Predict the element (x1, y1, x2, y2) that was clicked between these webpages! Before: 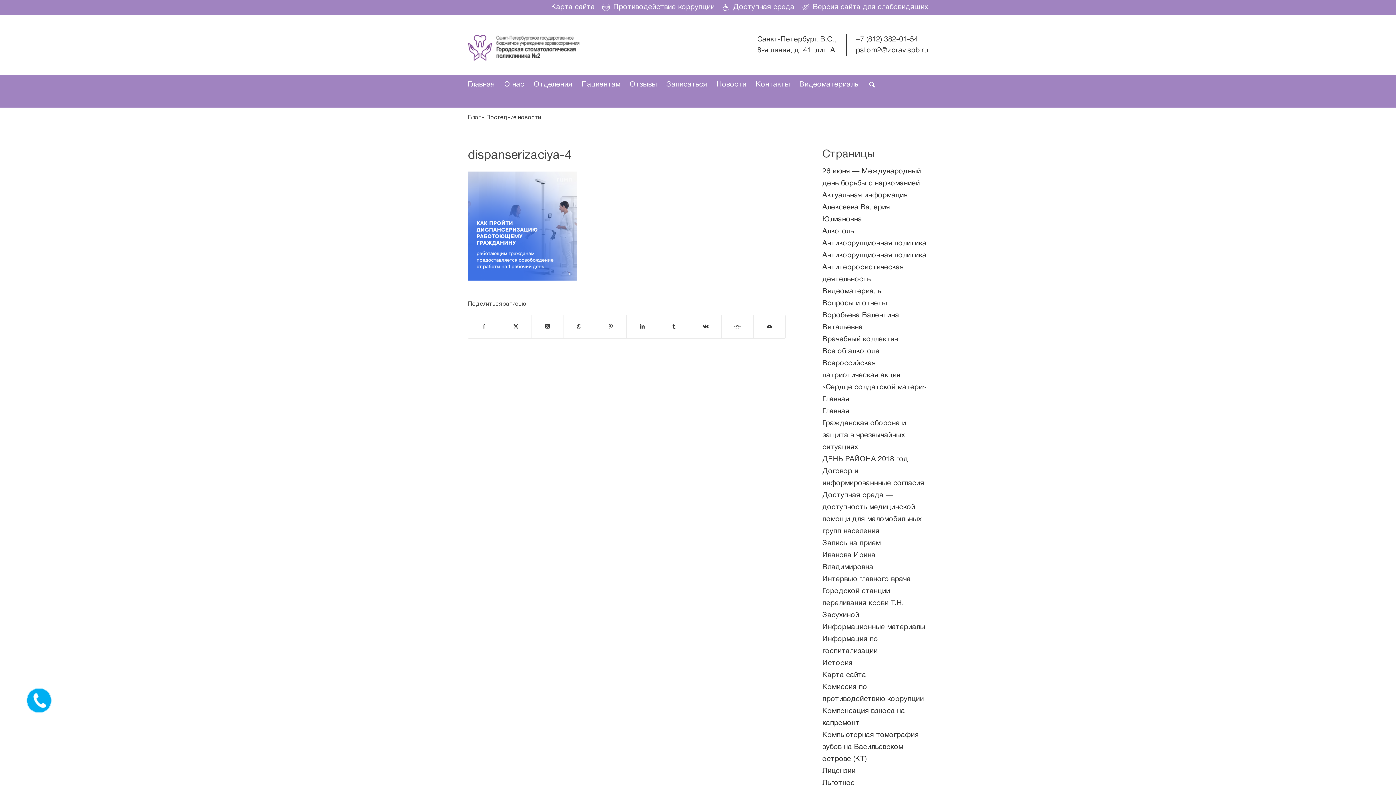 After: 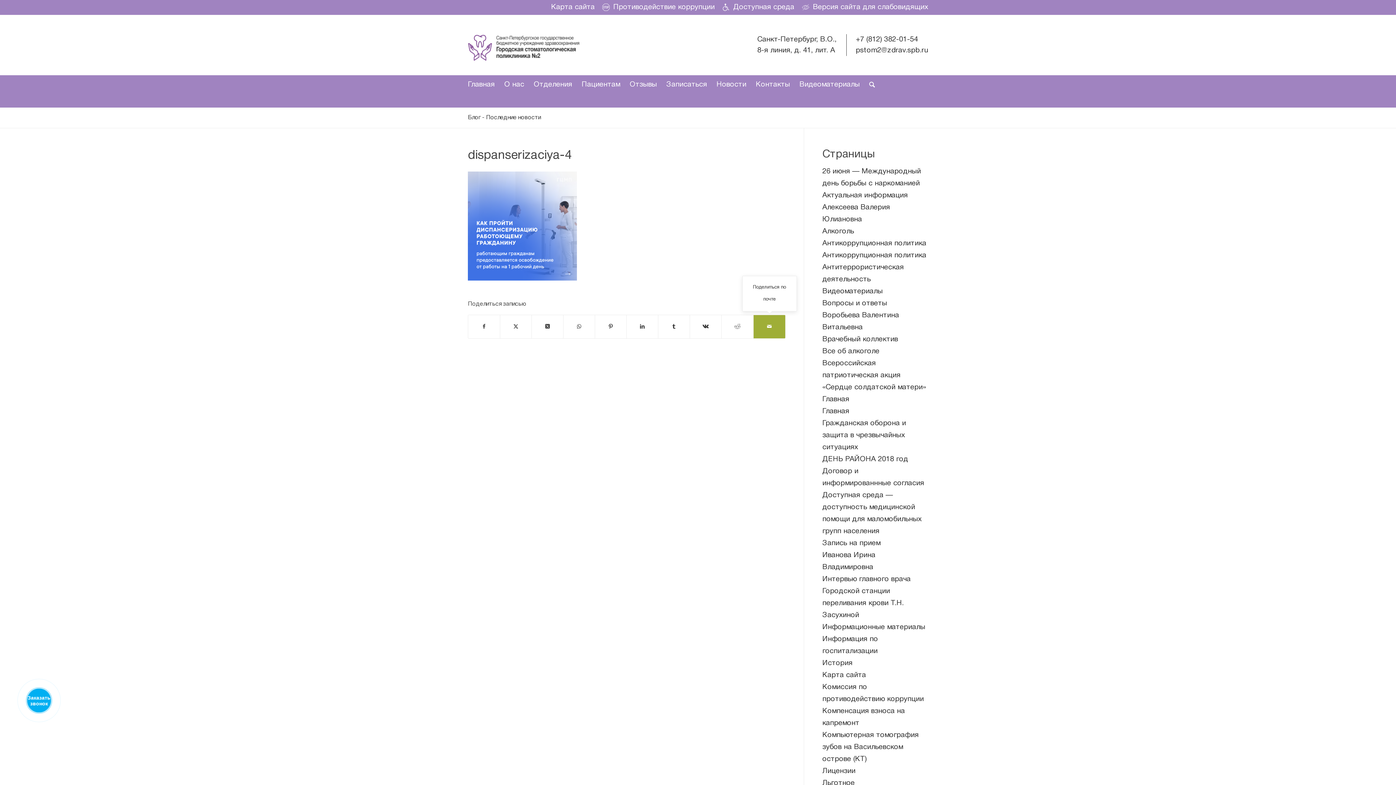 Action: label: Поделиться по почте bbox: (753, 315, 785, 338)